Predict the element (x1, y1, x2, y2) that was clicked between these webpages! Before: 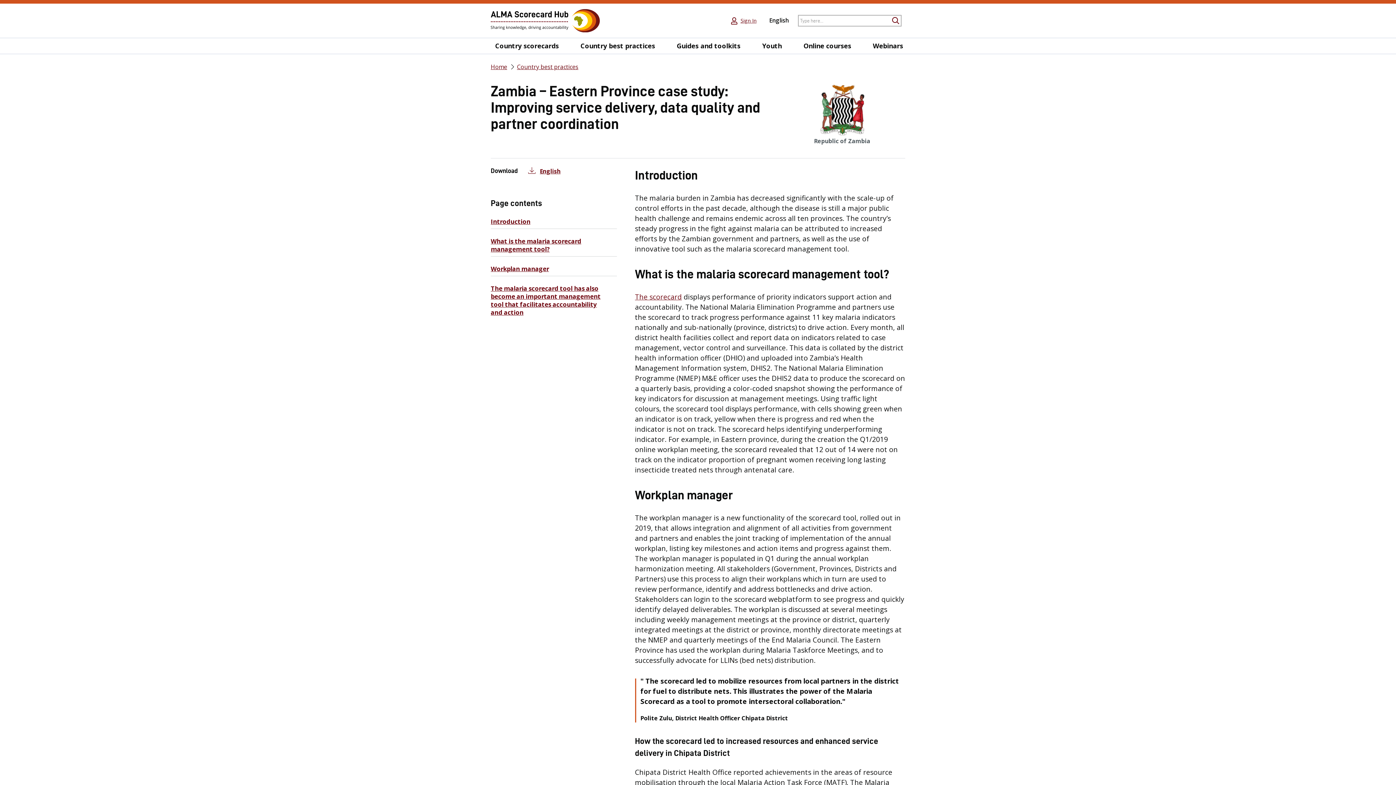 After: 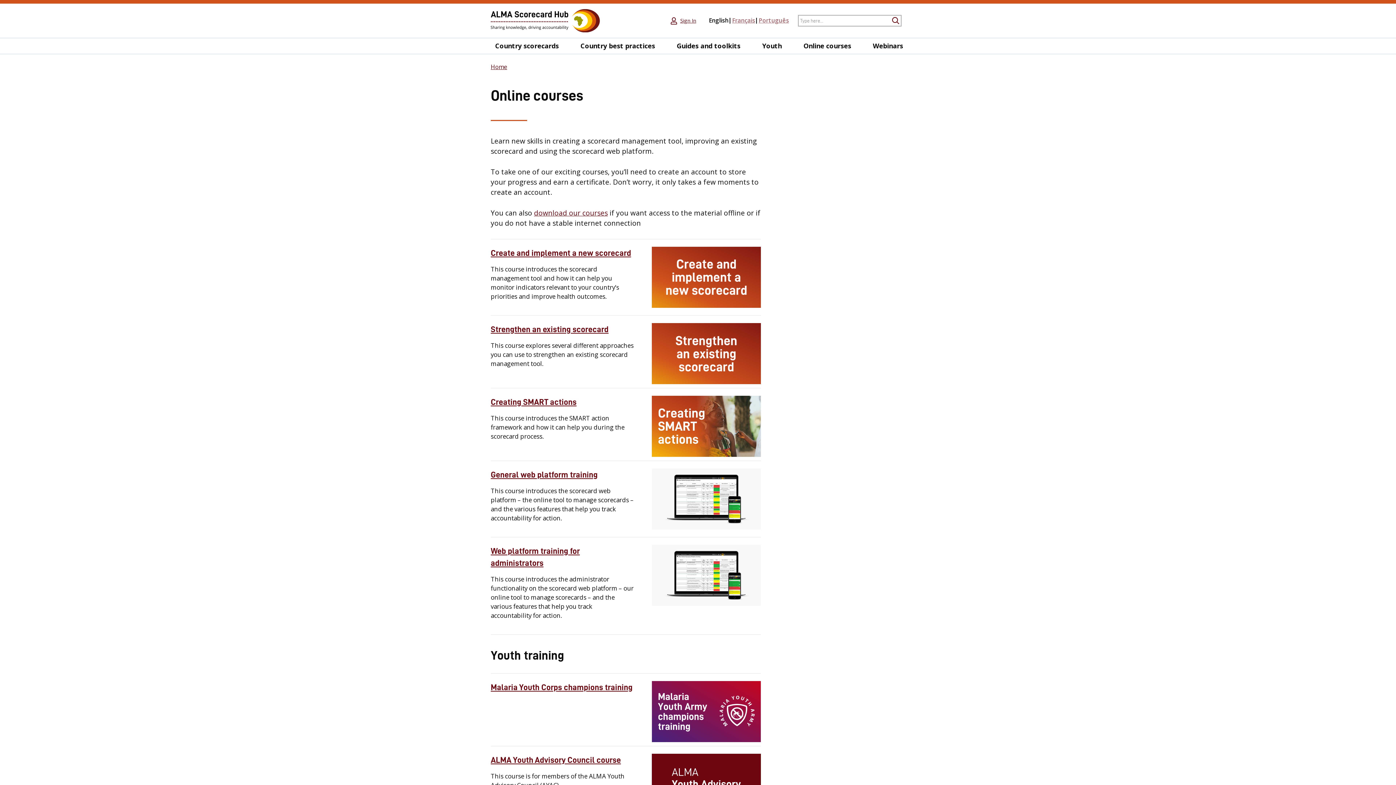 Action: bbox: (799, 41, 855, 50) label: Online courses